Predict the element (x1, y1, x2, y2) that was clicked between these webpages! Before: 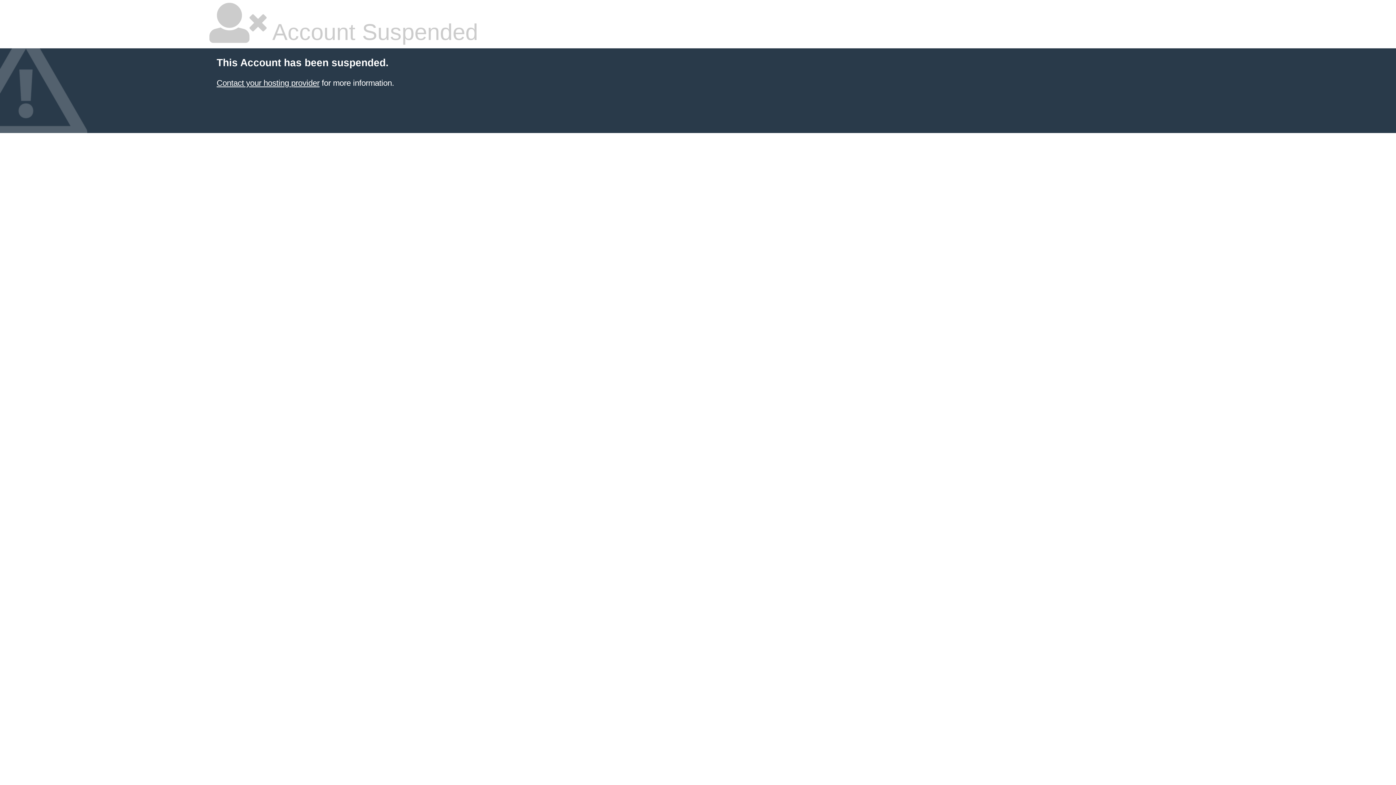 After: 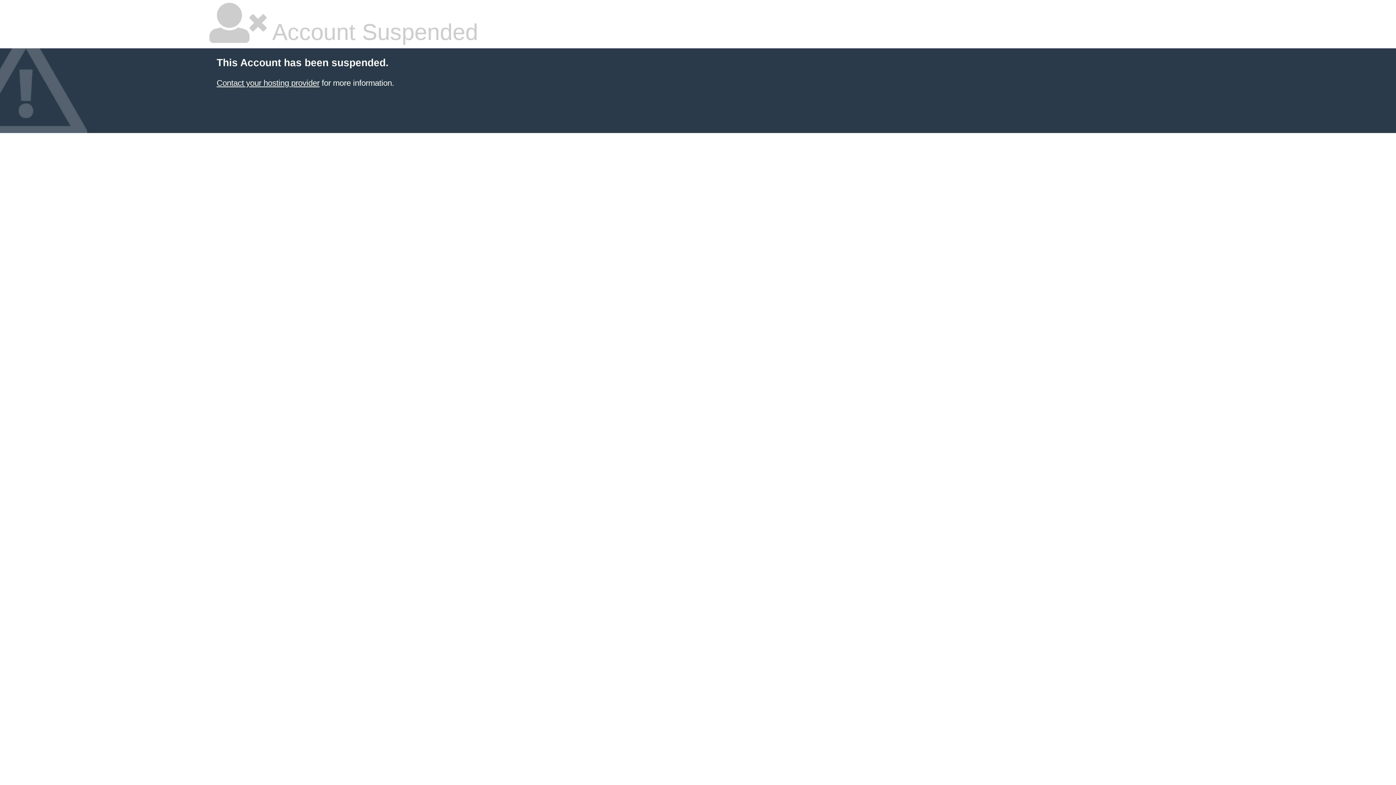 Action: label: Contact your hosting provider bbox: (216, 78, 319, 87)